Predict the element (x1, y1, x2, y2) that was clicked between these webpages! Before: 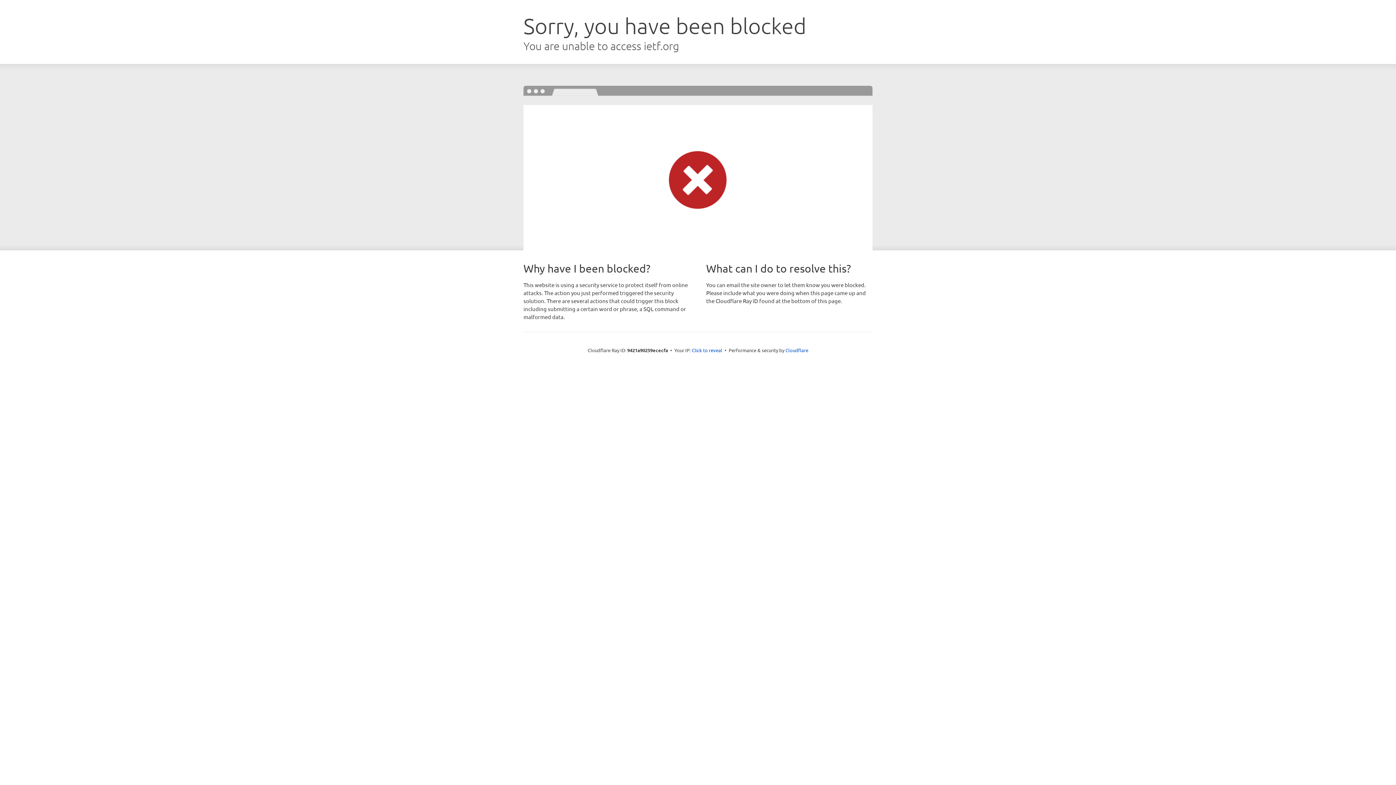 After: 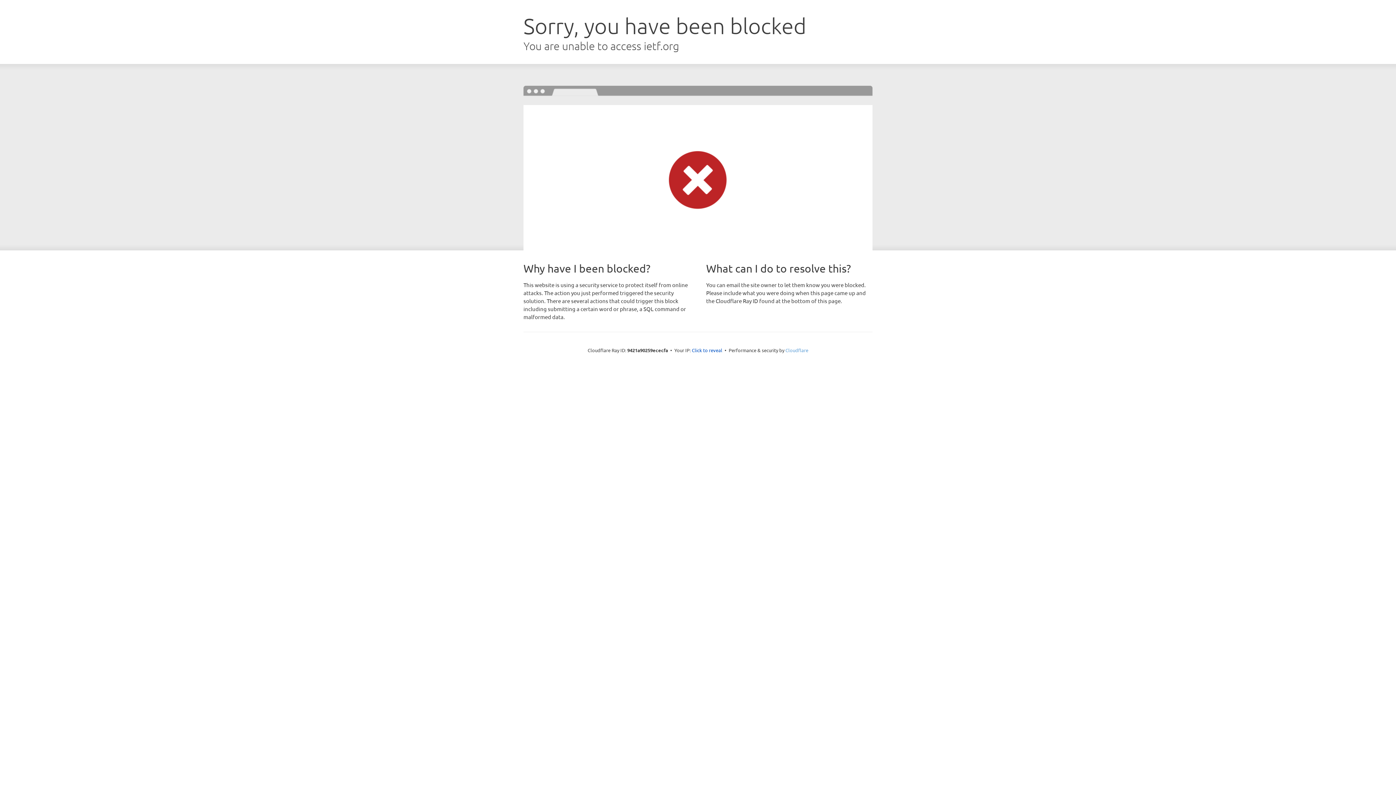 Action: bbox: (785, 347, 808, 353) label: Cloudflare